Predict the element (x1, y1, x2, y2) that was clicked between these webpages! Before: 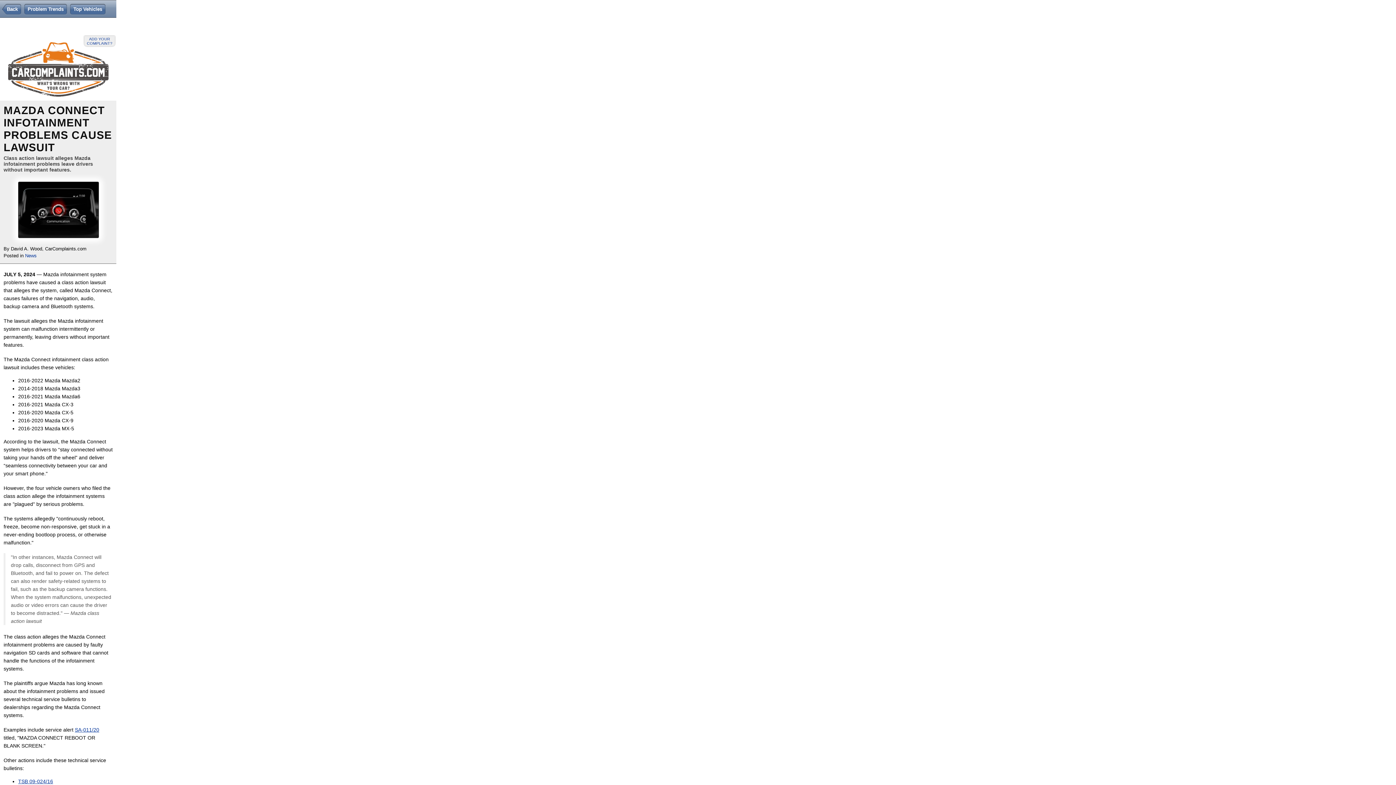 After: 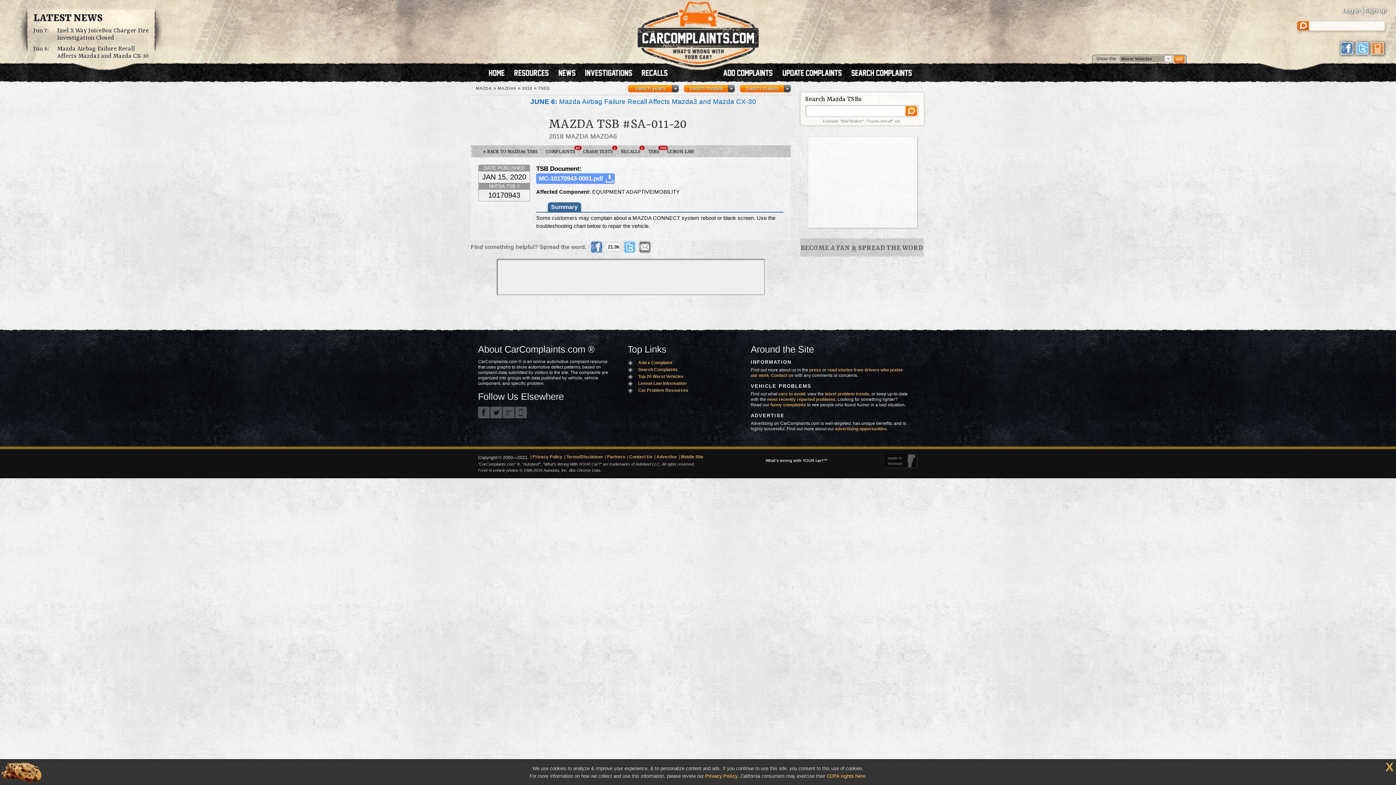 Action: bbox: (74, 727, 99, 733) label: SA-011/20